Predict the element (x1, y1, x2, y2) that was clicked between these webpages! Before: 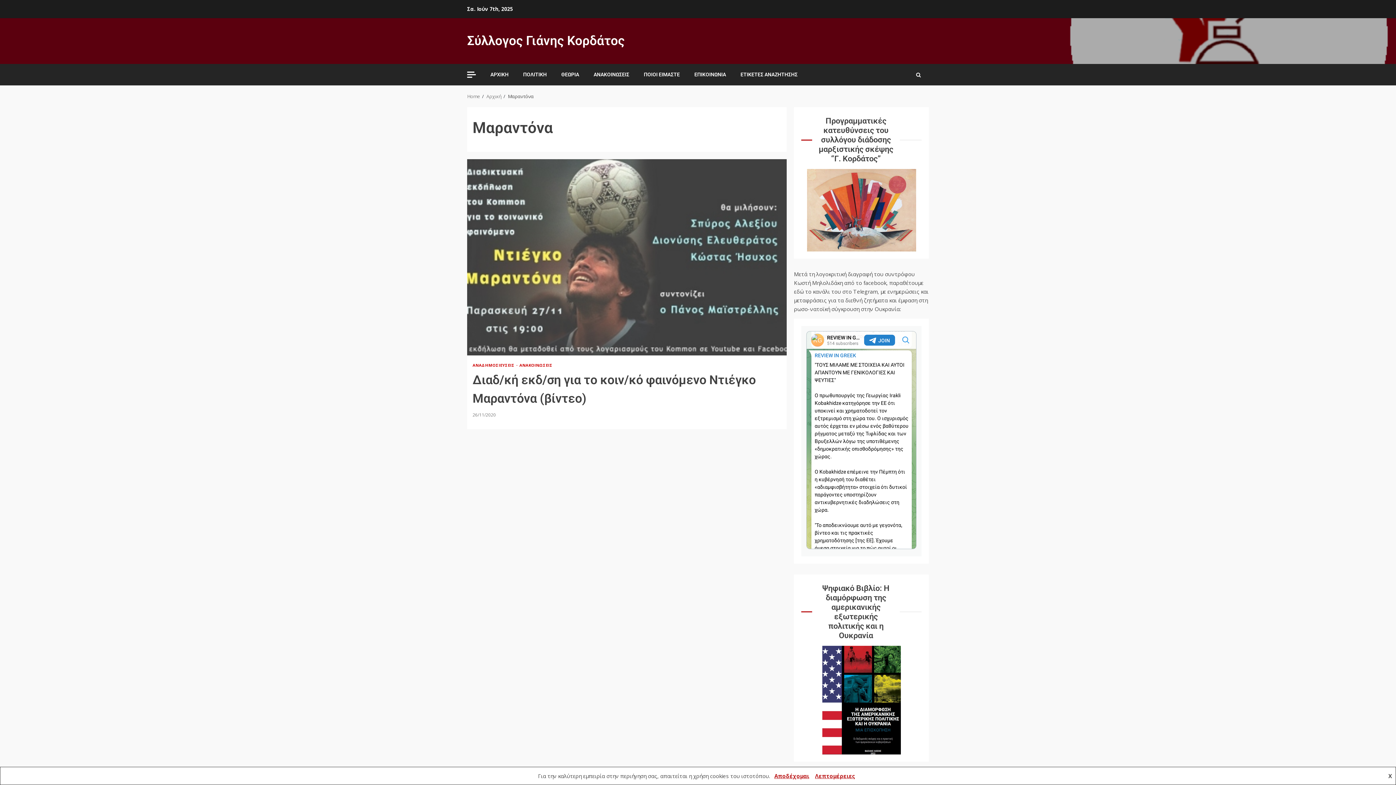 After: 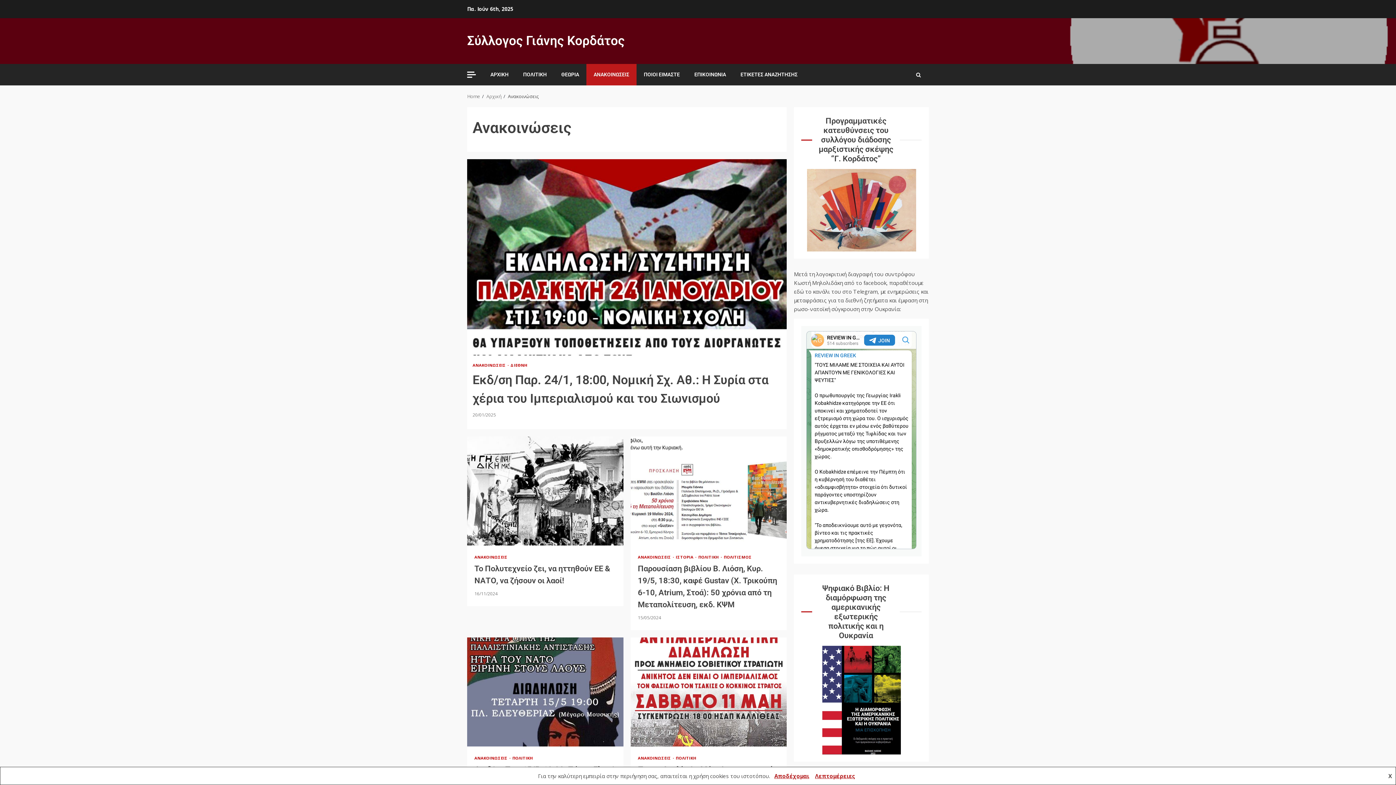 Action: bbox: (593, 71, 629, 78) label: ΑΝΑΚΟΙΝΩΣΕΙΣ